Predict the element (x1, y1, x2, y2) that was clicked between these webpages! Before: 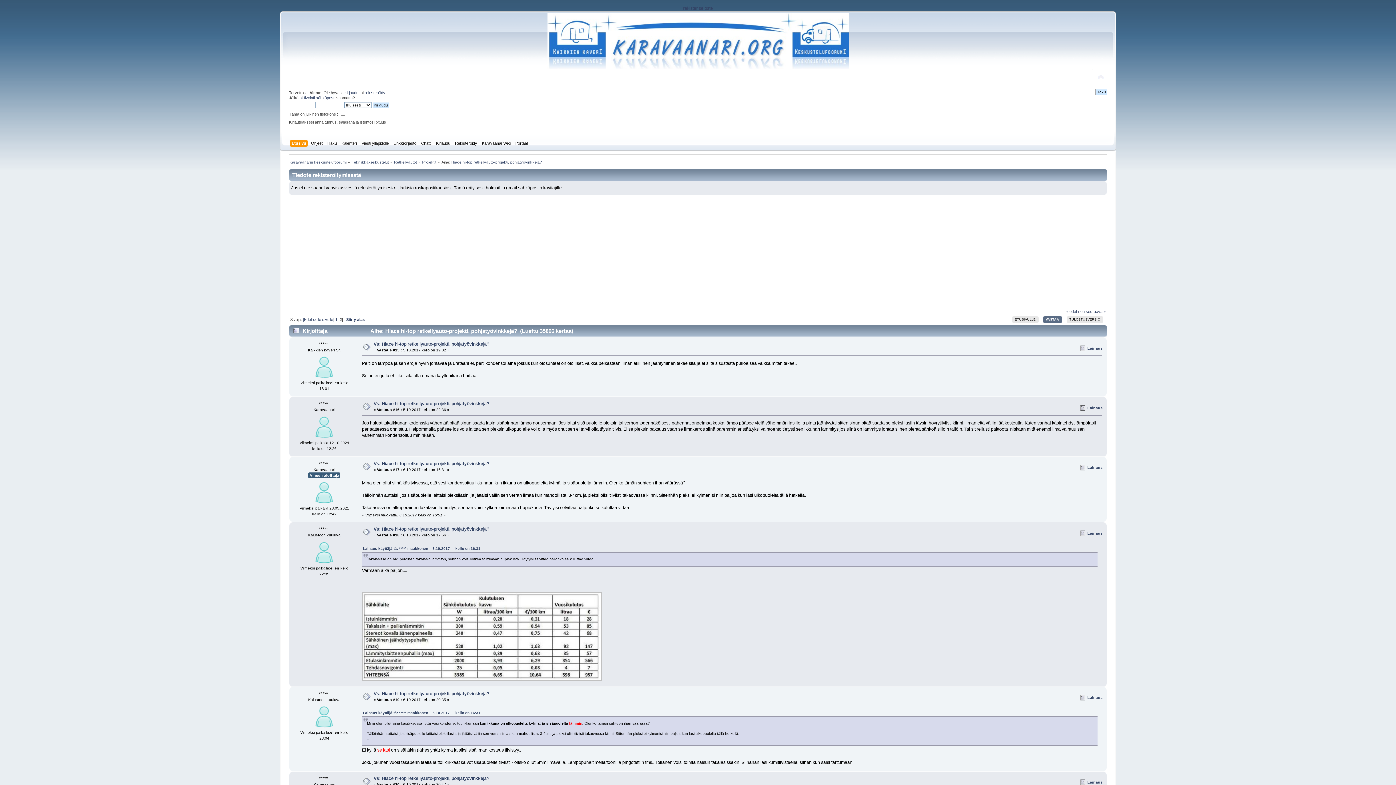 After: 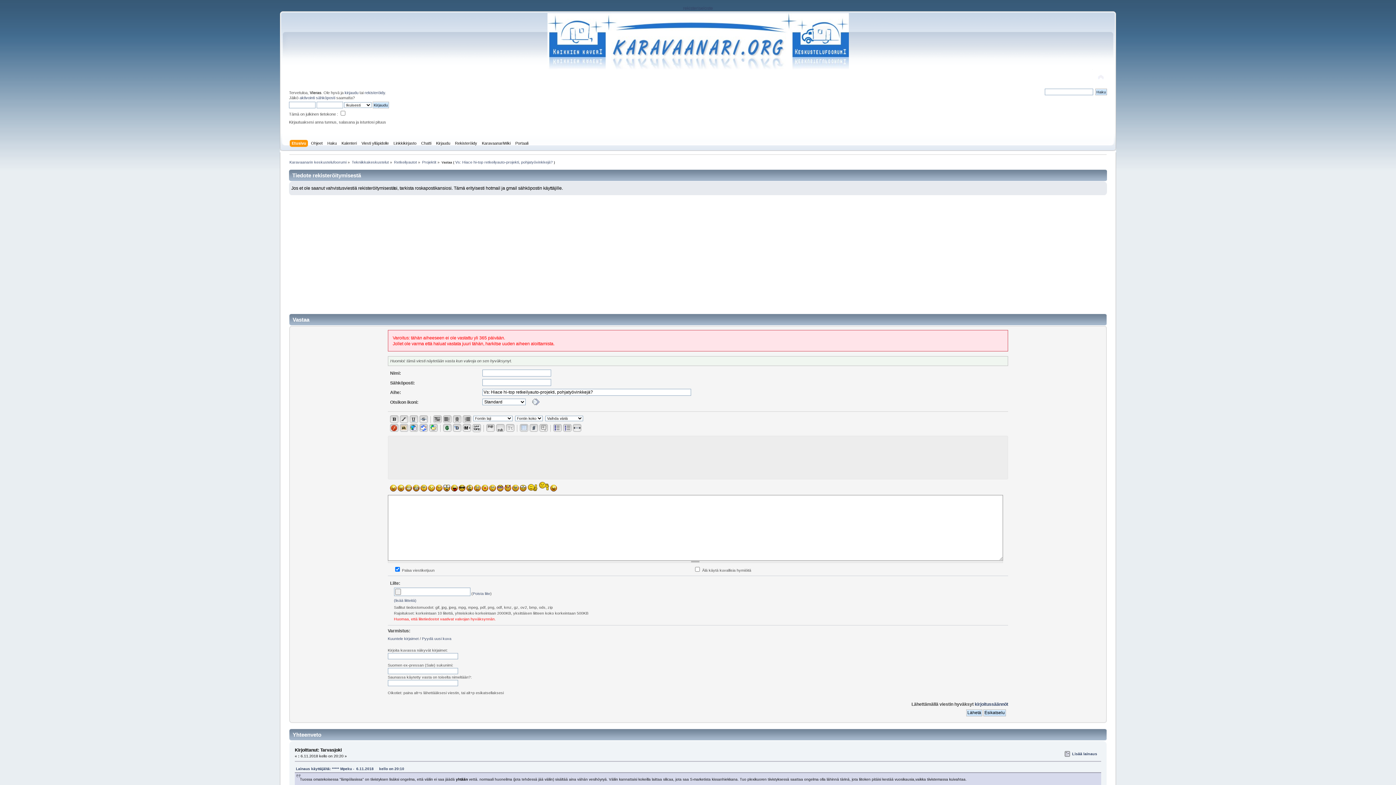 Action: label: VASTAA bbox: (1043, 316, 1062, 323)